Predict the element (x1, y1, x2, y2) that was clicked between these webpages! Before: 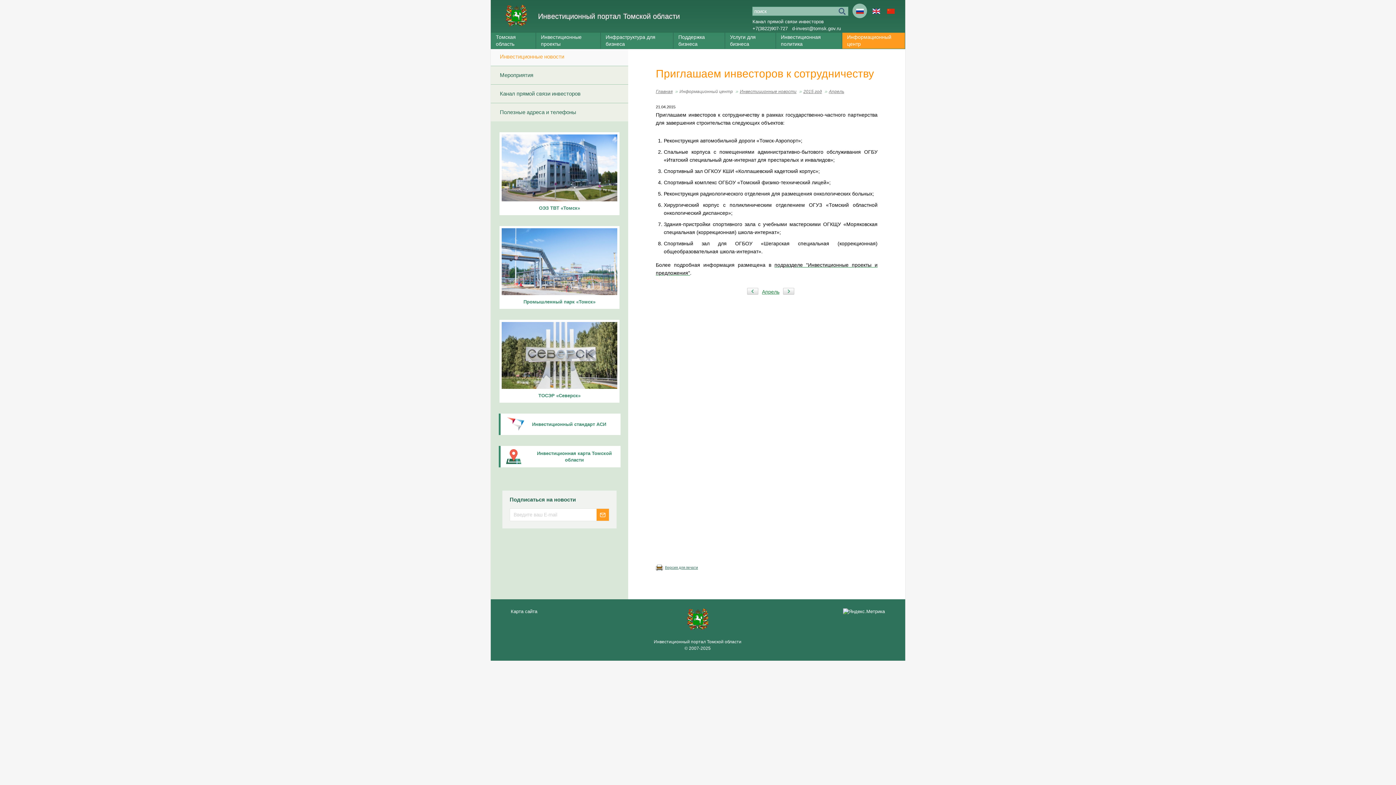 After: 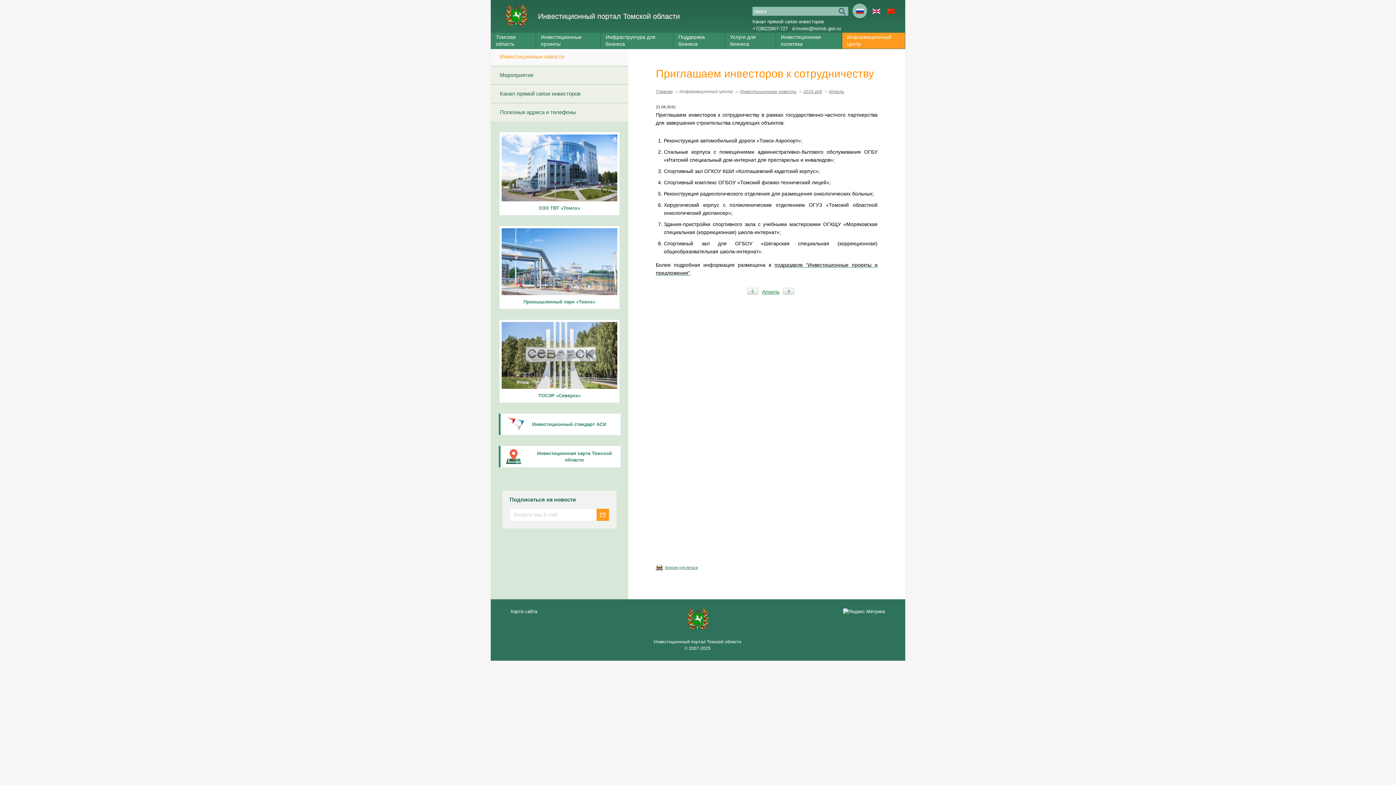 Action: label: Инвестиционная карта Томской области bbox: (498, 446, 620, 467)